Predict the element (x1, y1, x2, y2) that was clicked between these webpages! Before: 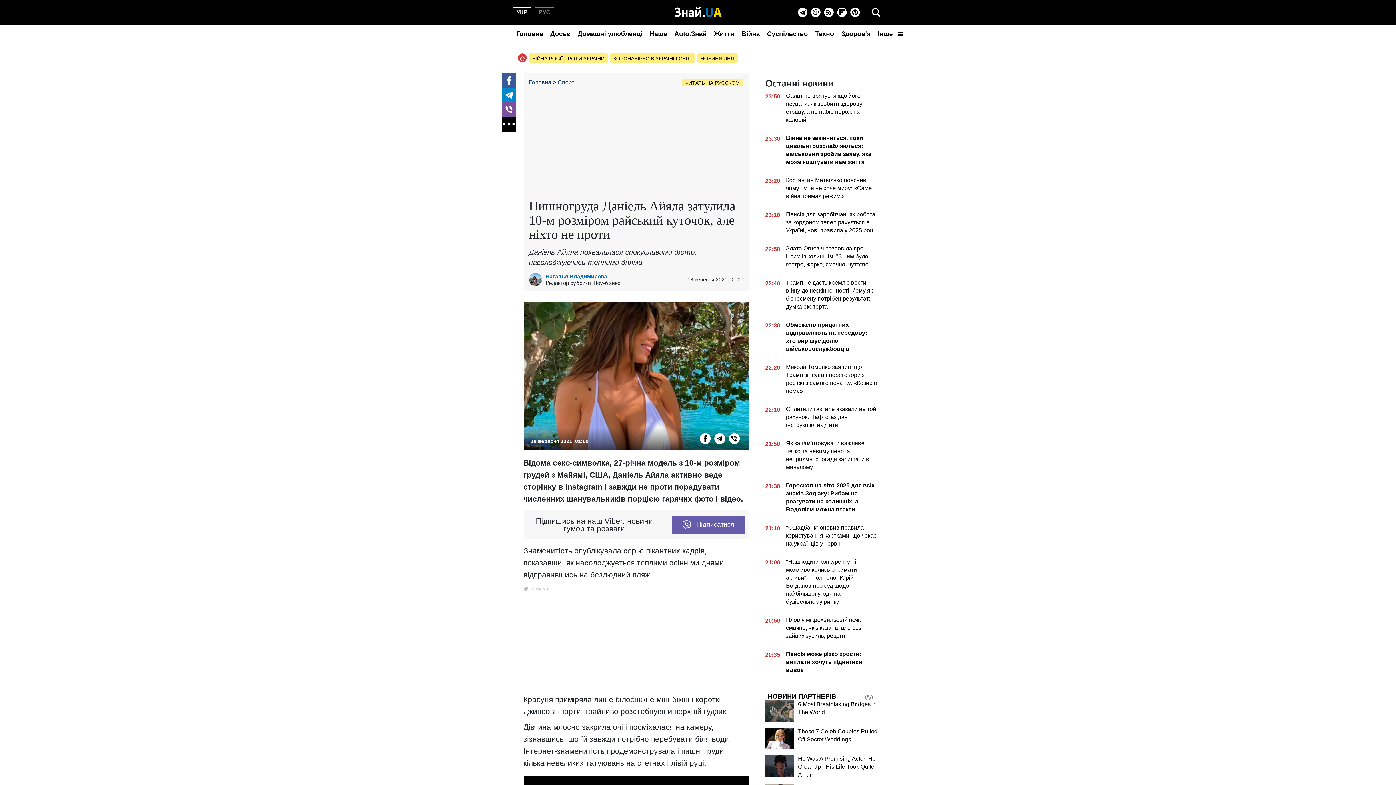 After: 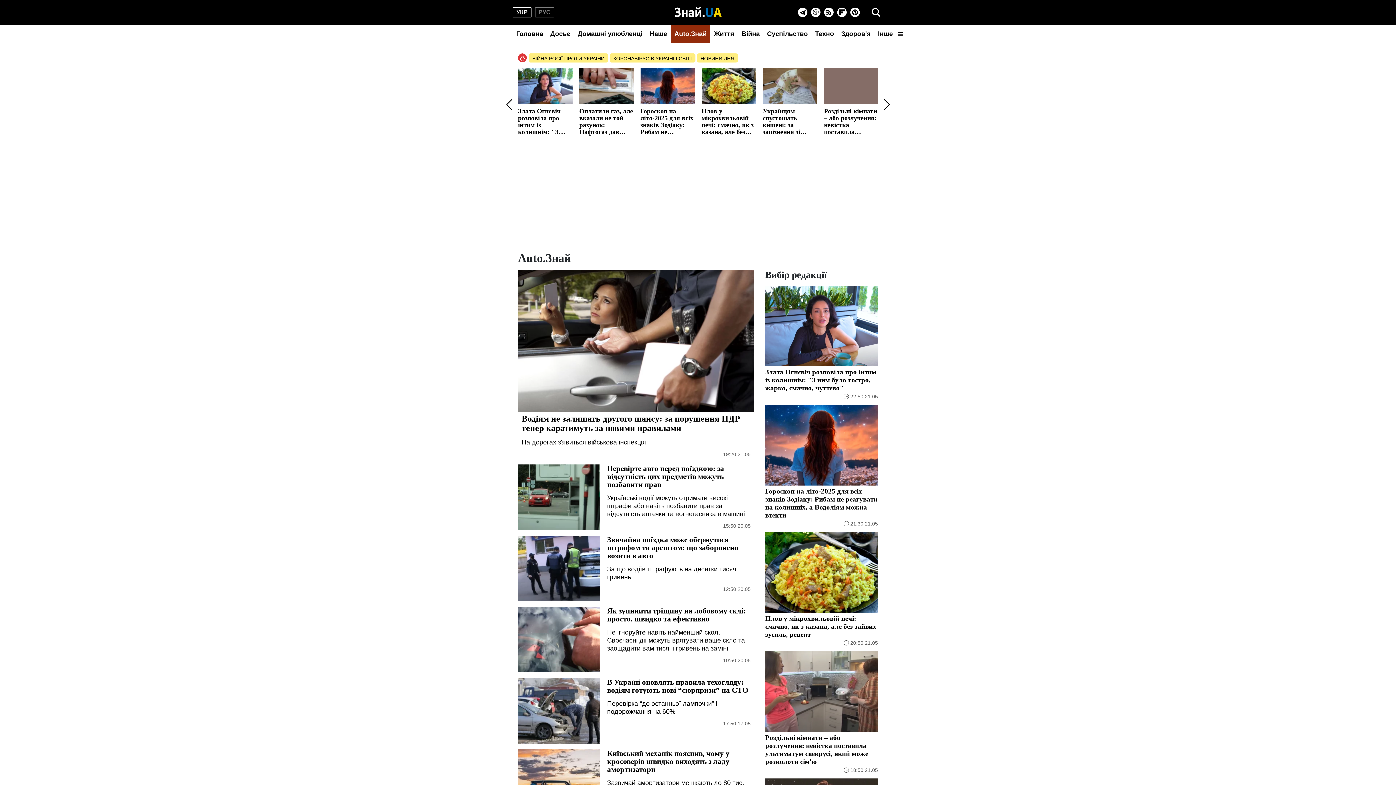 Action: bbox: (670, 24, 710, 42) label: Auto.Знай